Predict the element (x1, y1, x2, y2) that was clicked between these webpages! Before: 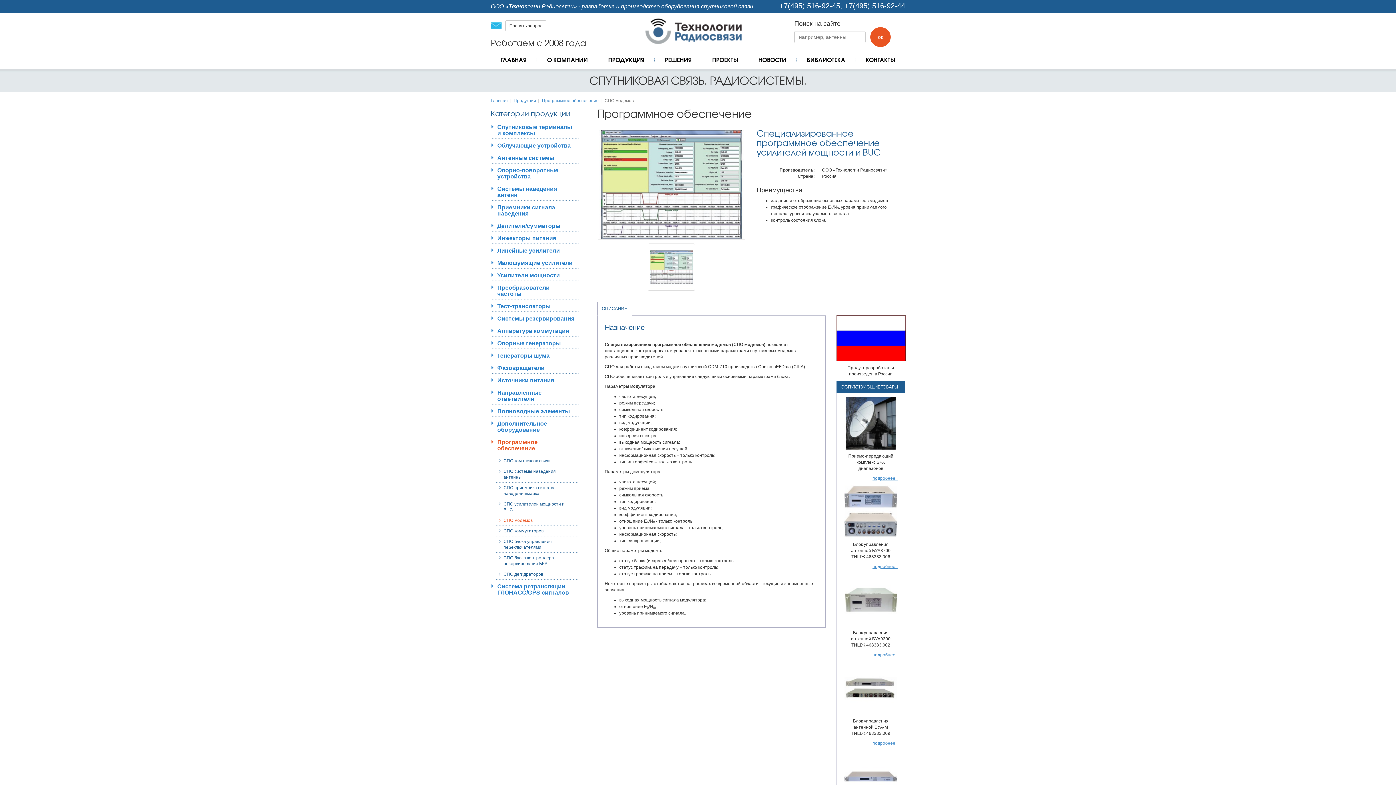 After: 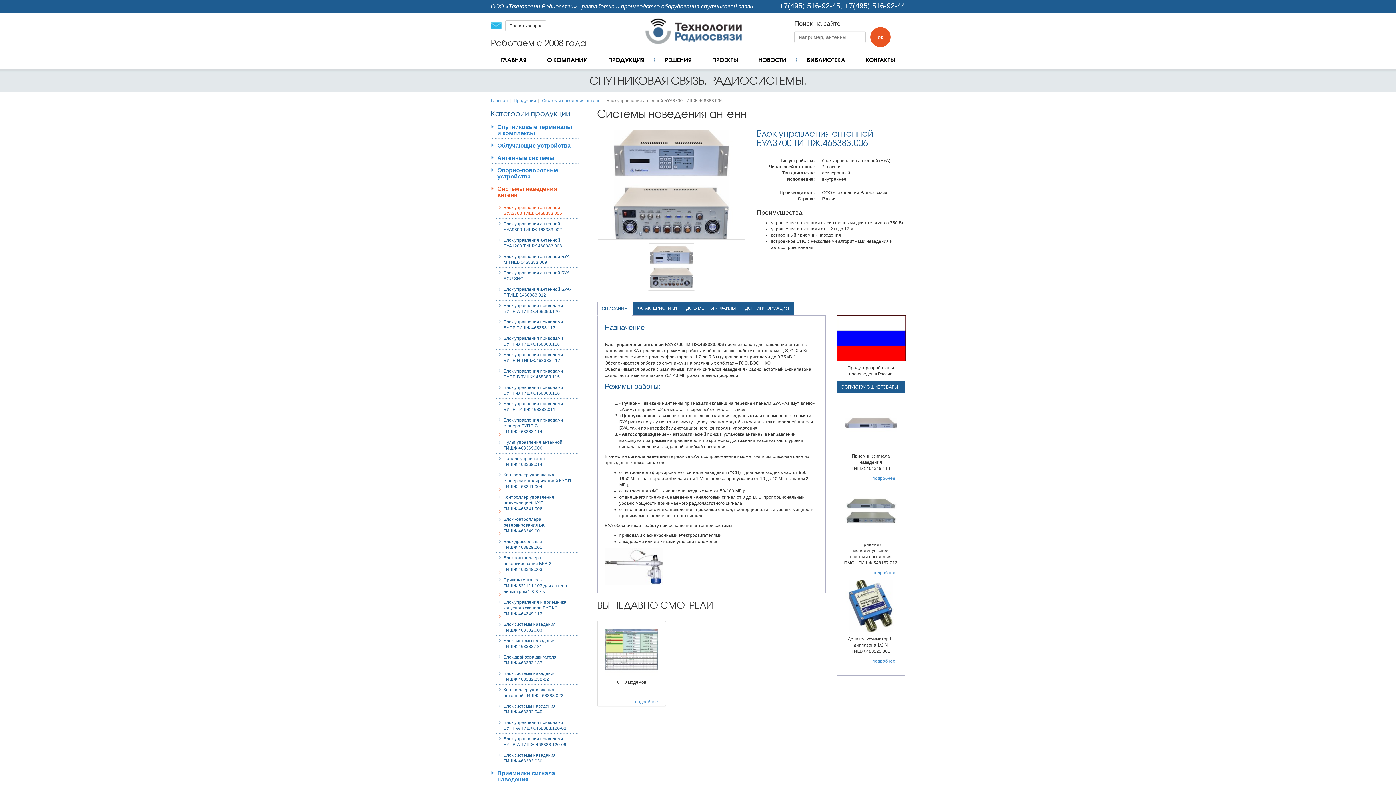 Action: label: подробнее.. bbox: (872, 564, 897, 569)